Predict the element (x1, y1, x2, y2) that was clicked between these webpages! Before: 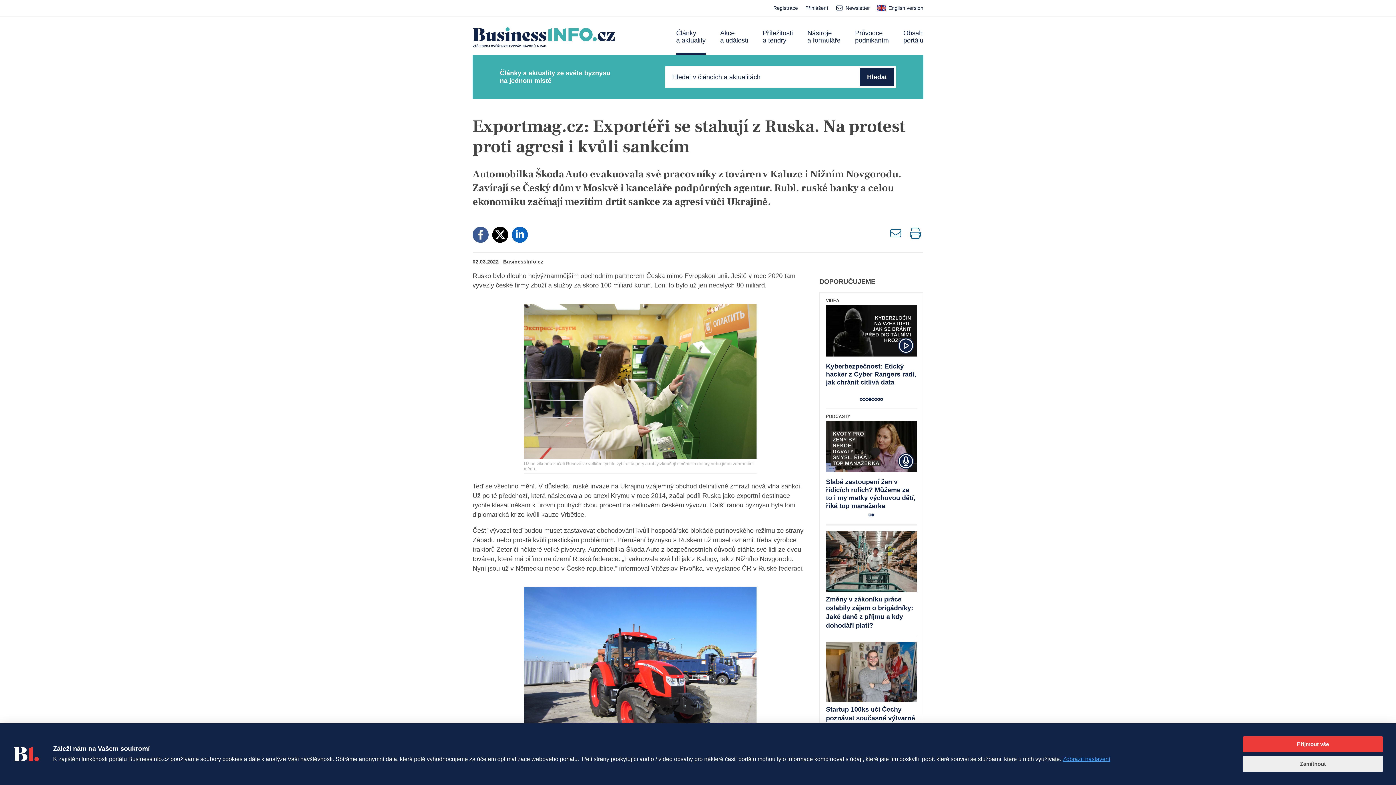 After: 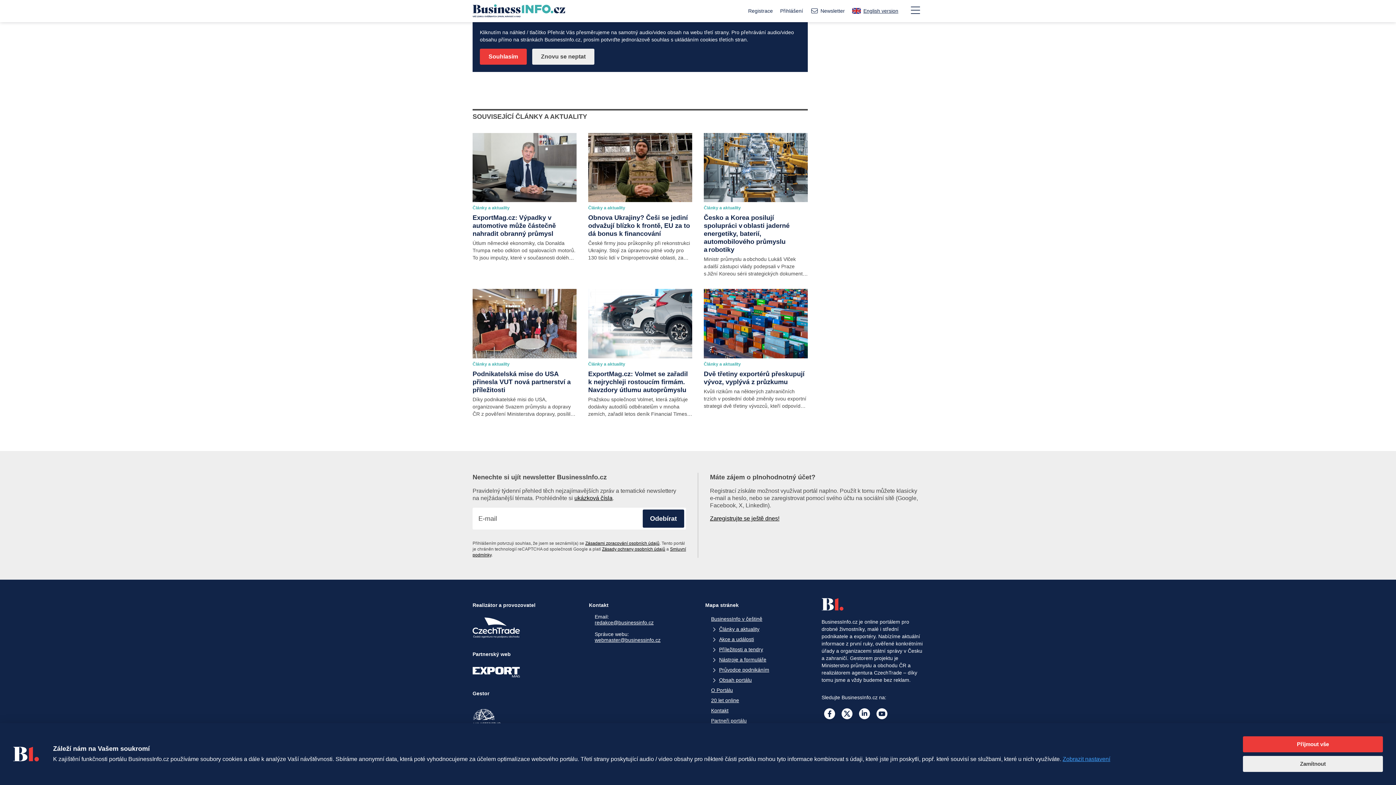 Action: bbox: (835, 0, 870, 16) label: Newsletter